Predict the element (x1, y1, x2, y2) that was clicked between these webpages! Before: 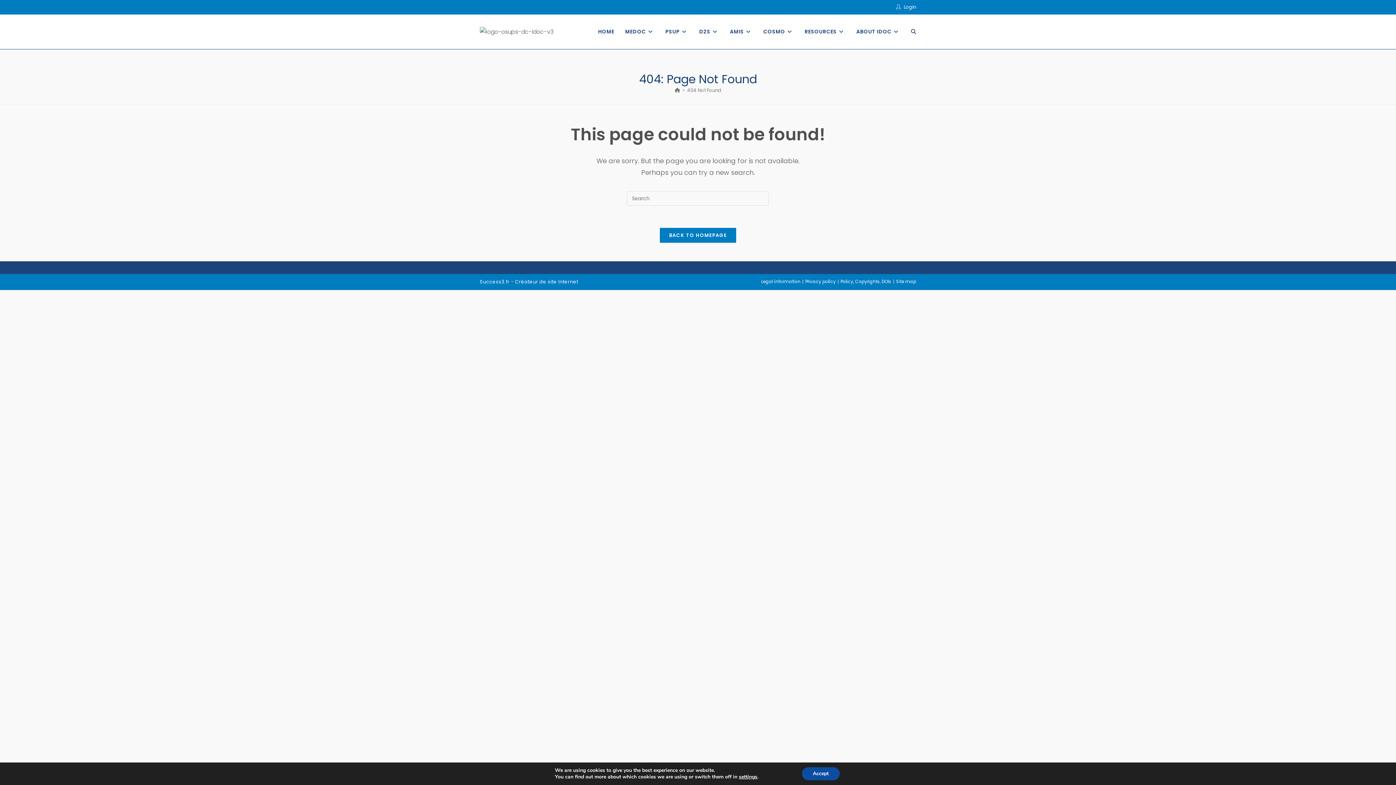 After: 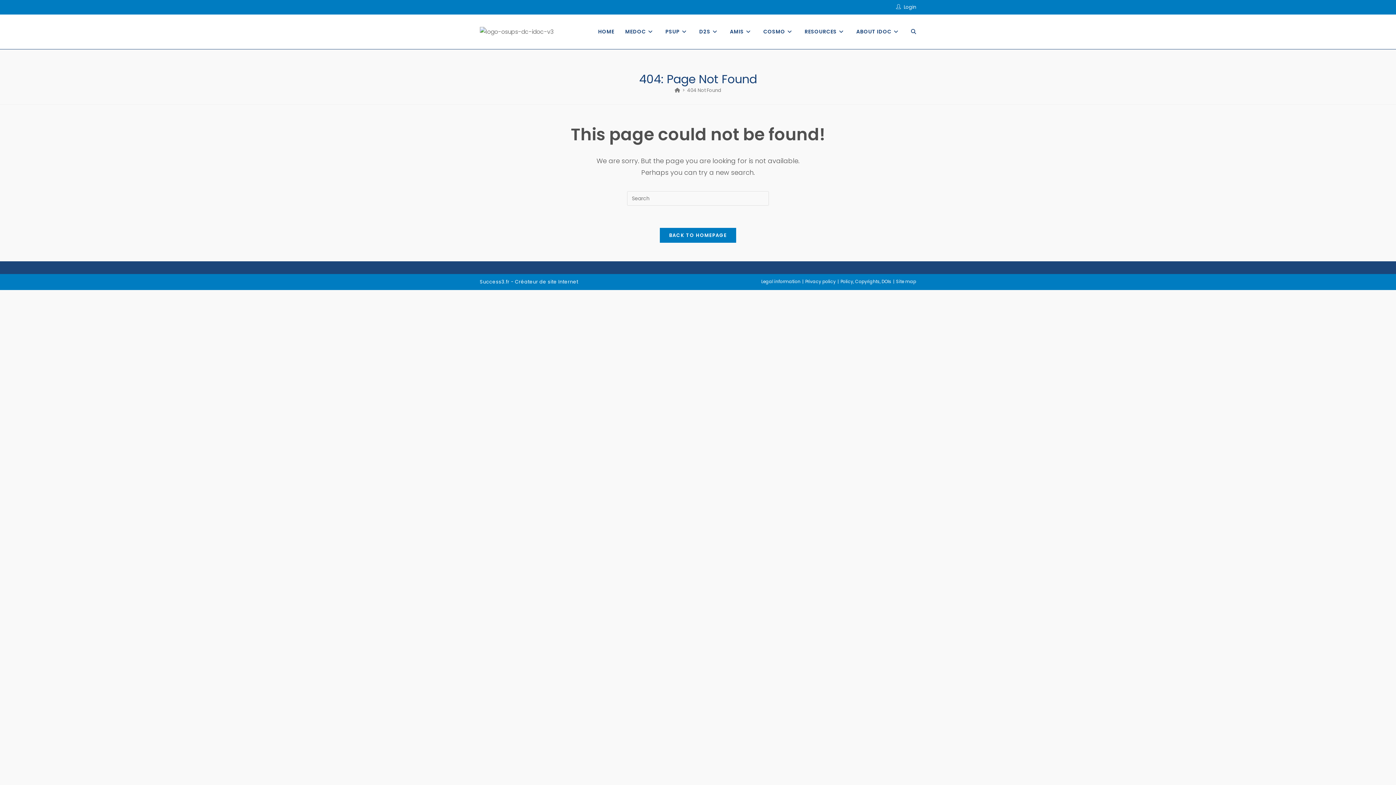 Action: bbox: (802, 767, 839, 780) label: Accept